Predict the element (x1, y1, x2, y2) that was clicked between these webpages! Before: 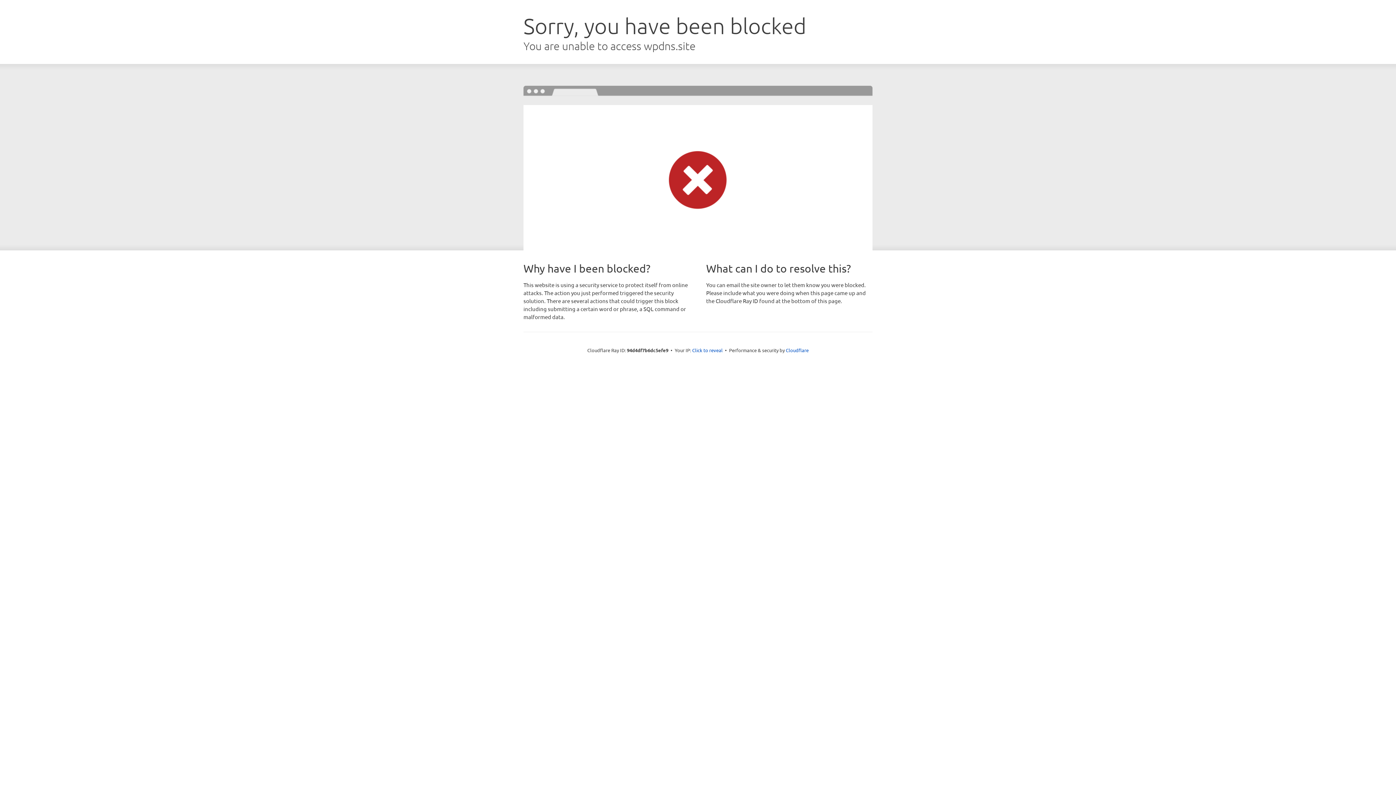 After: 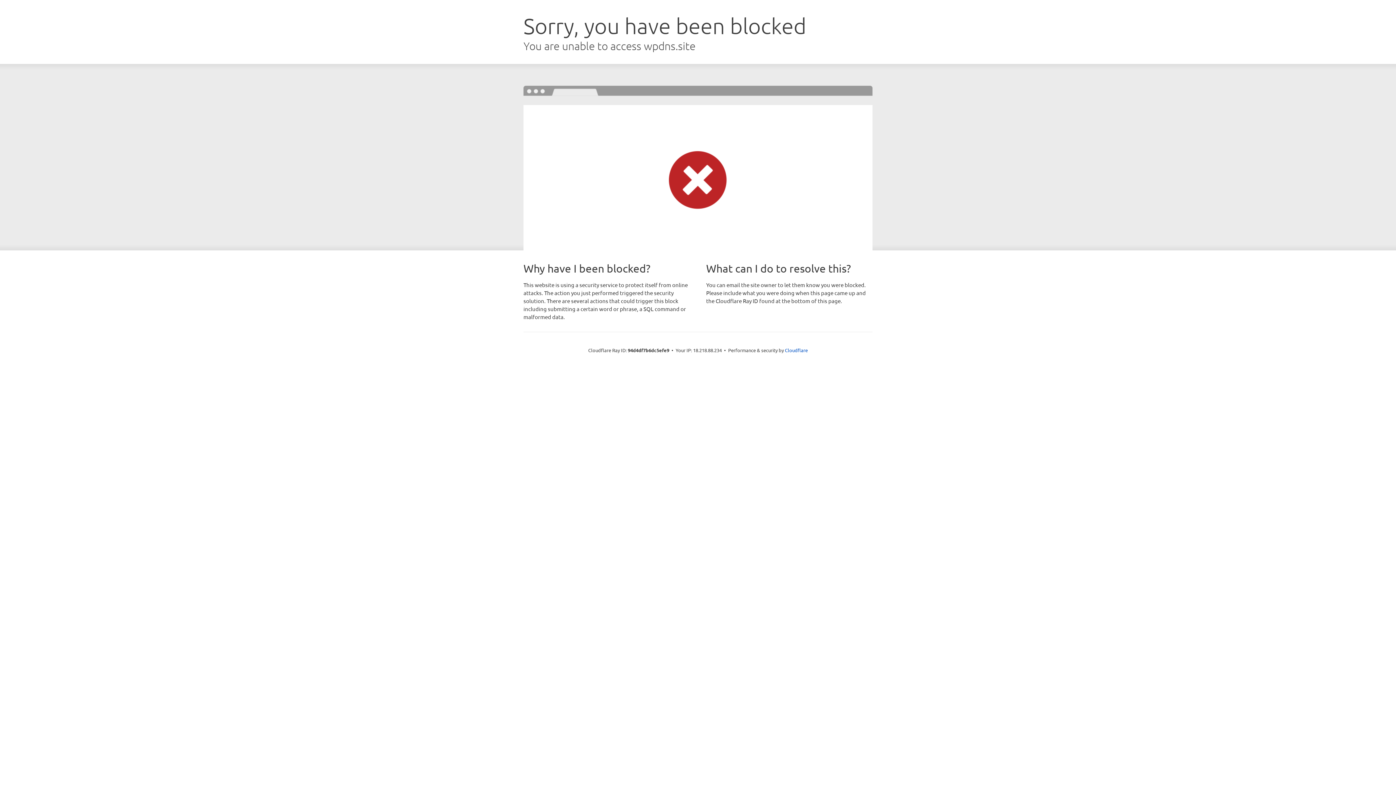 Action: label: Click to reveal bbox: (692, 346, 722, 353)